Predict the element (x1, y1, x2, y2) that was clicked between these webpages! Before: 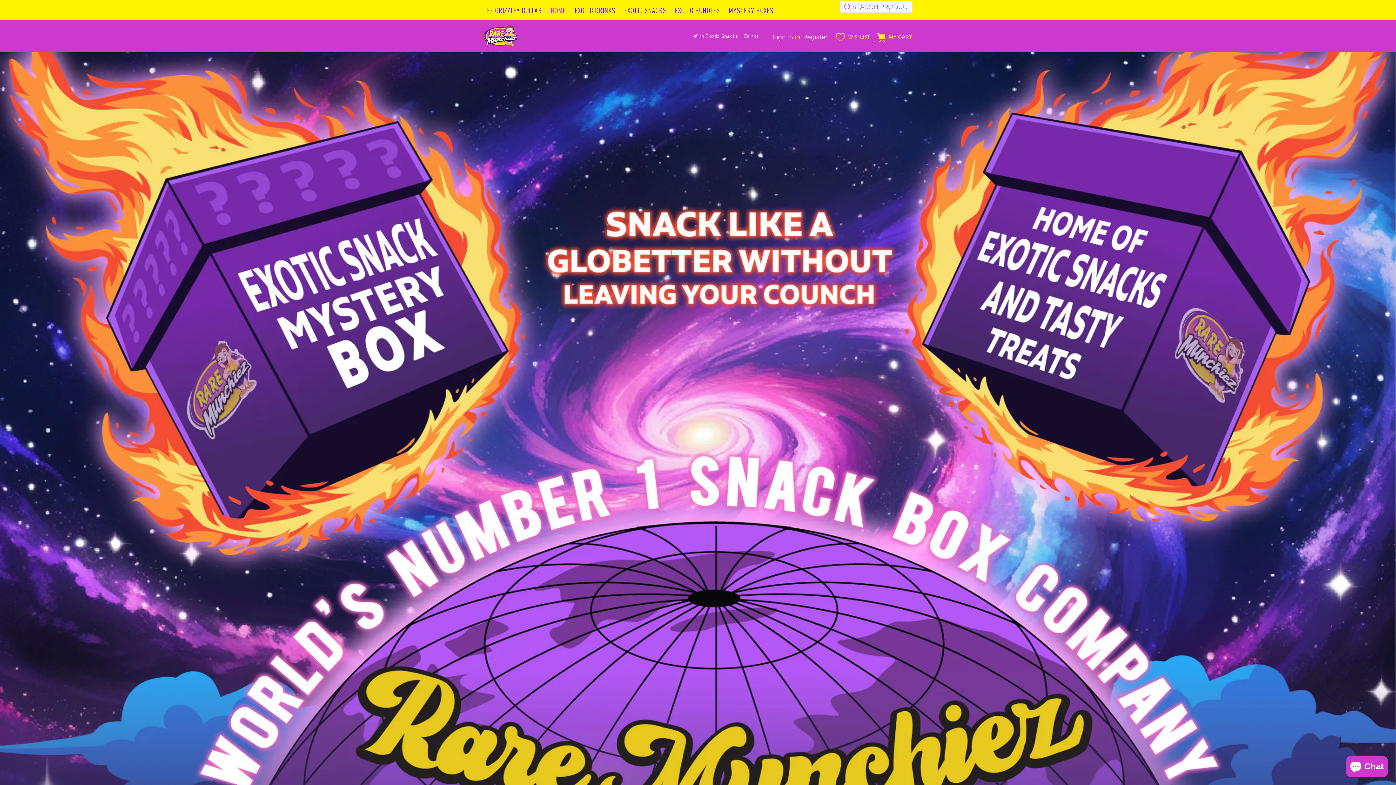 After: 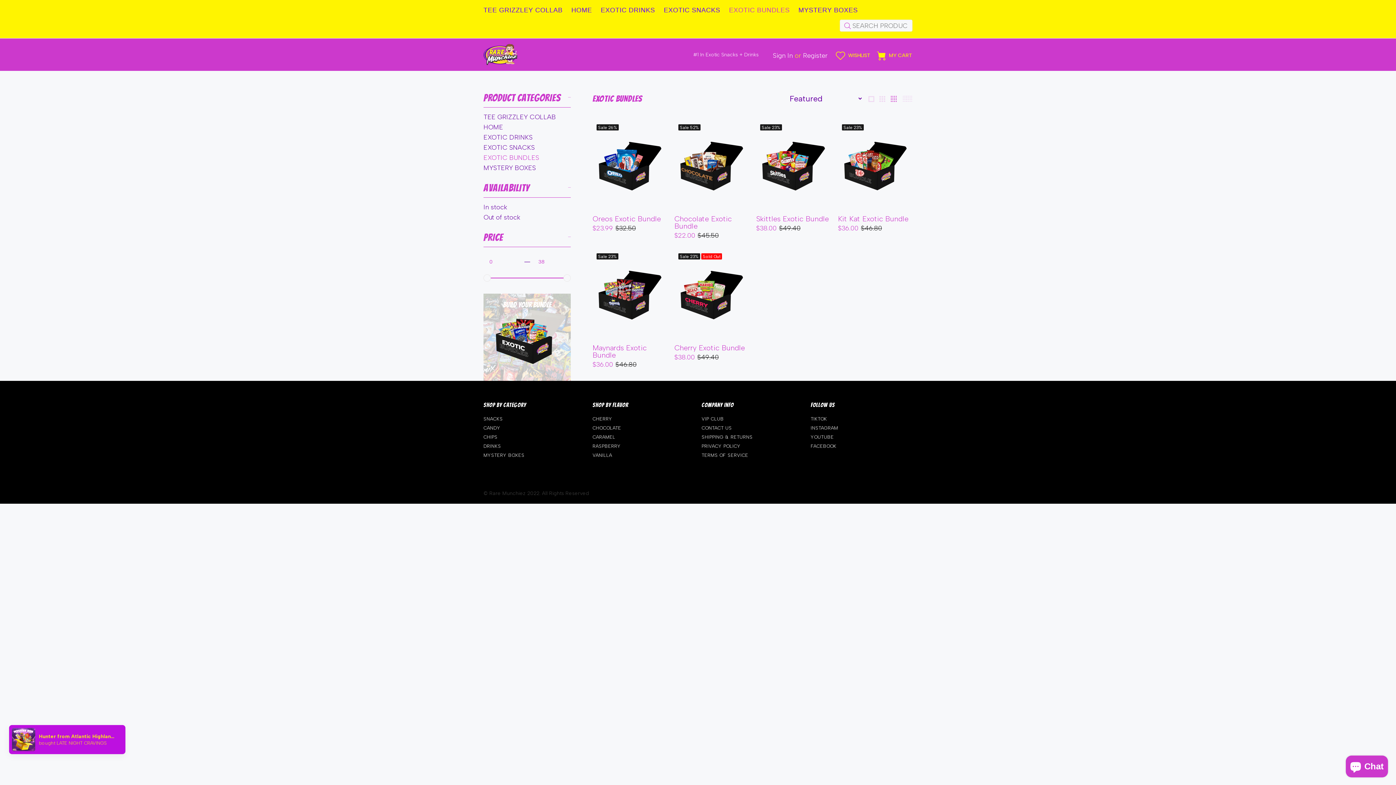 Action: label: EXOTIC BUNDLES bbox: (670, 0, 724, 19)